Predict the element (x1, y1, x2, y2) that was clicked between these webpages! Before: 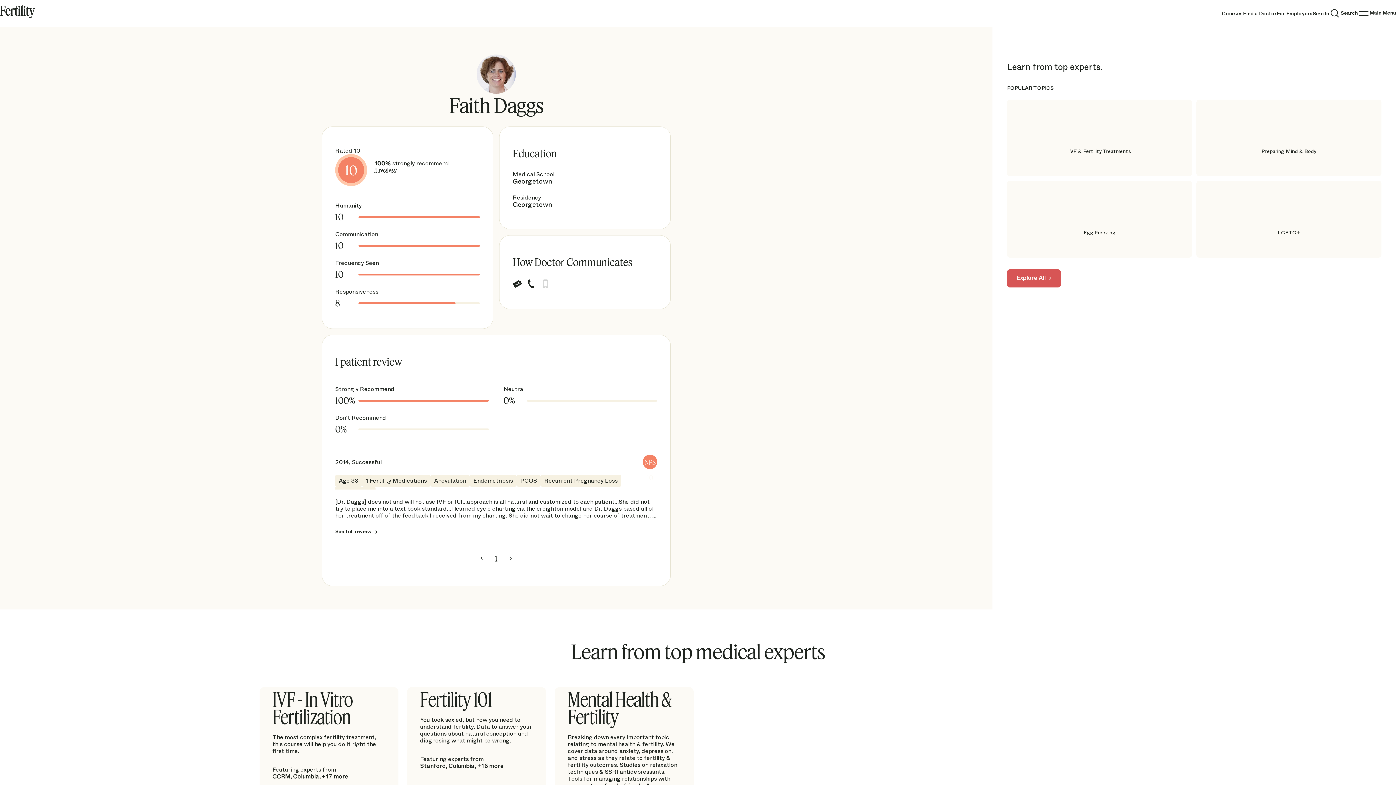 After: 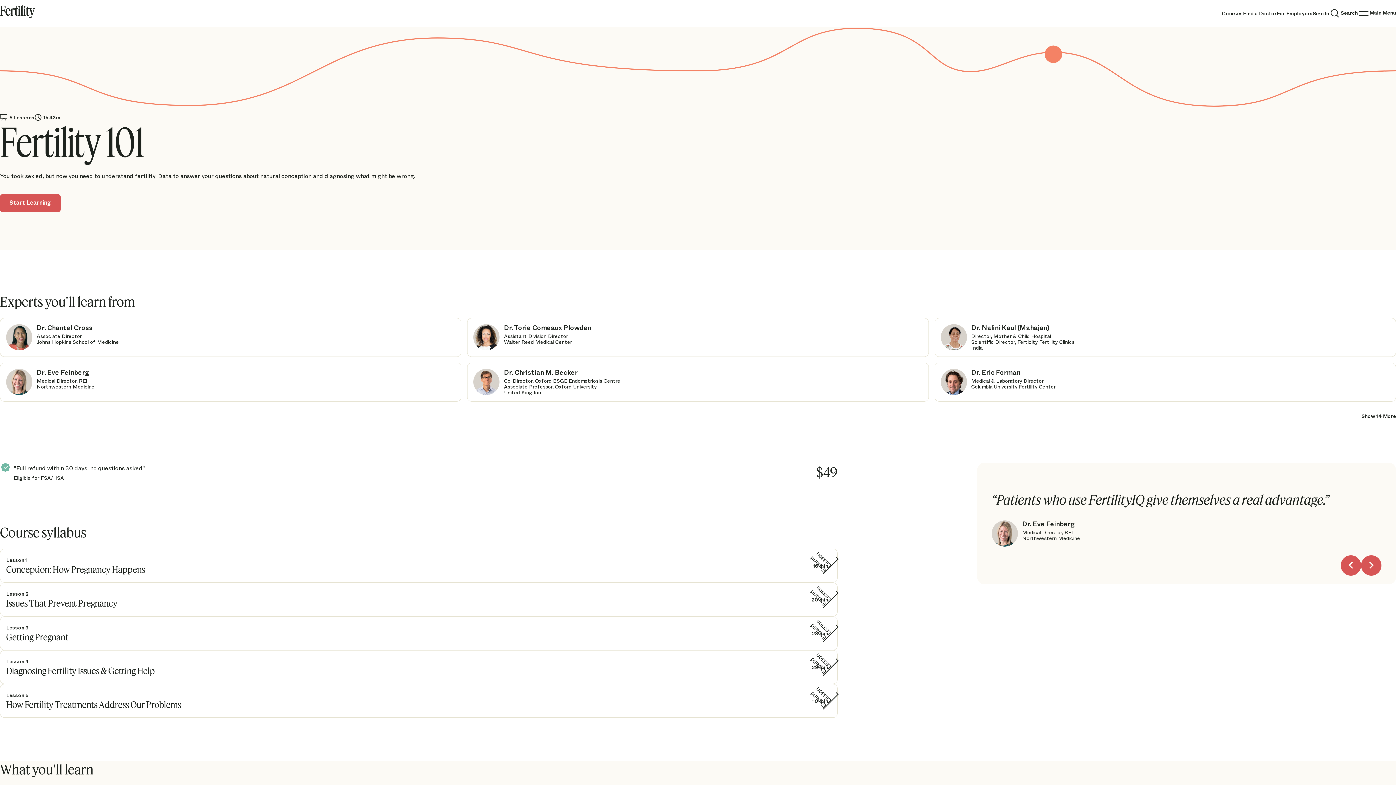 Action: label: Fertility 101

You took sex ed, but now you need to understand fertility. Data to answer your questions about natural conception and diagnosing what might be wrong.

Featuring experts from
Stanford, Columbia, +16 more
24K
View Course bbox: (407, 687, 546, 848)